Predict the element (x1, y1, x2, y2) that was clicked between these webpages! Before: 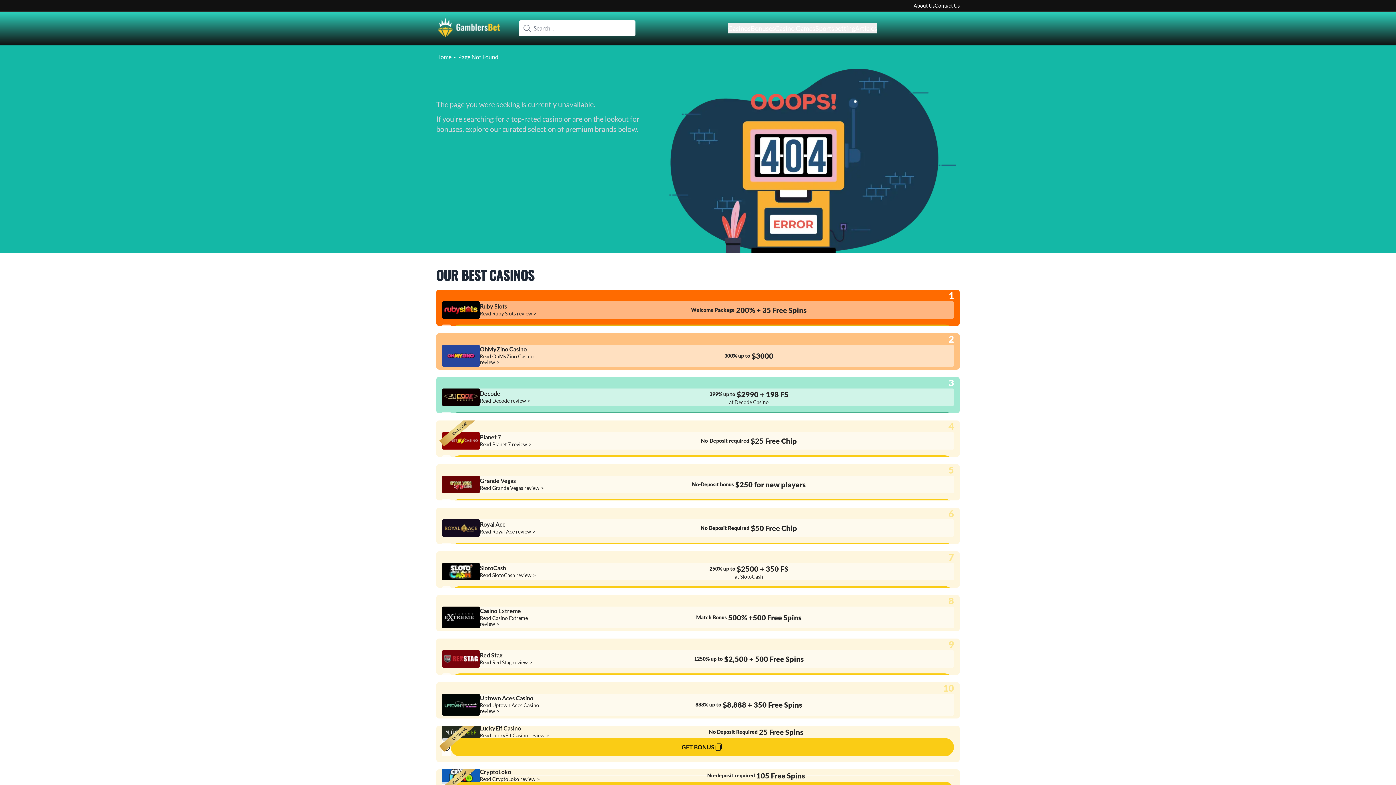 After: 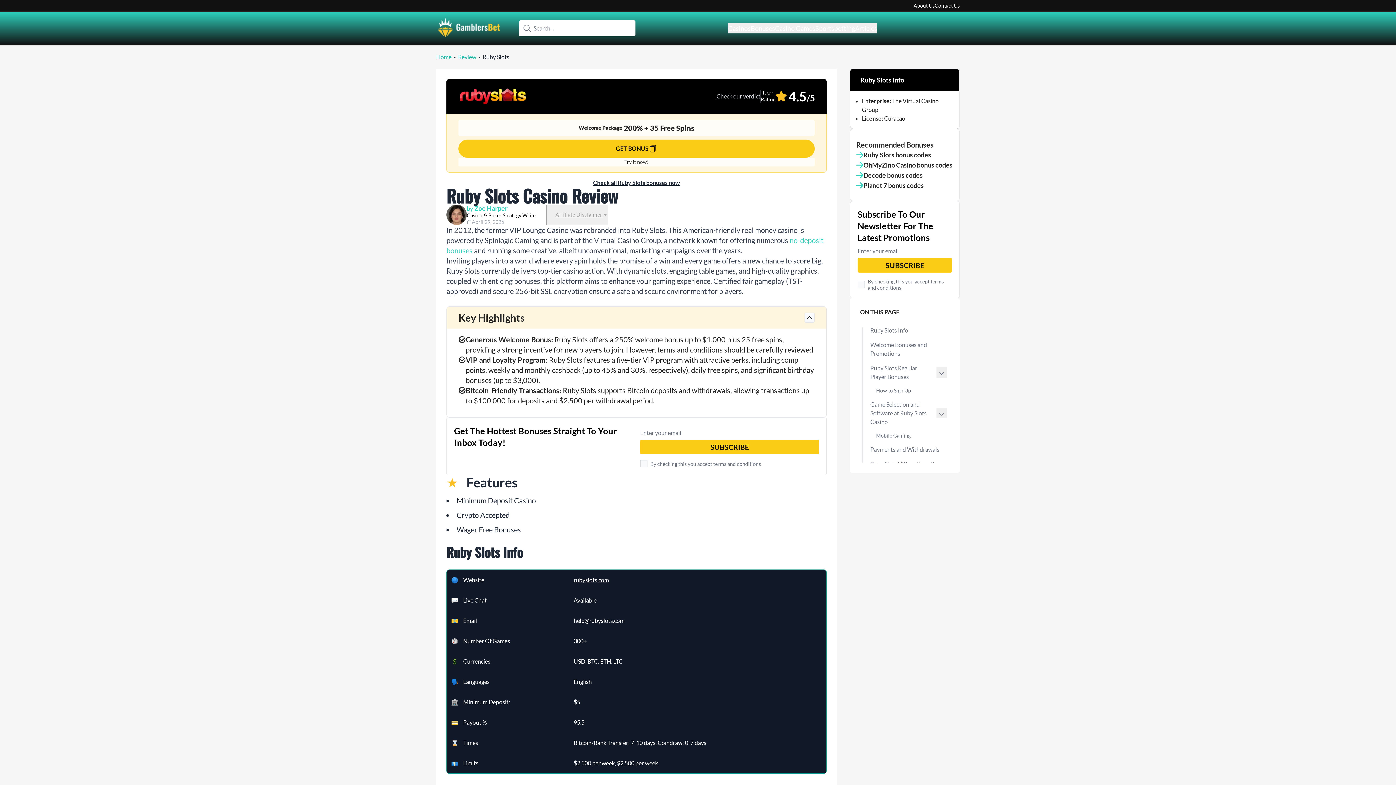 Action: label: Read Ruby Slots review bbox: (480, 310, 536, 316)